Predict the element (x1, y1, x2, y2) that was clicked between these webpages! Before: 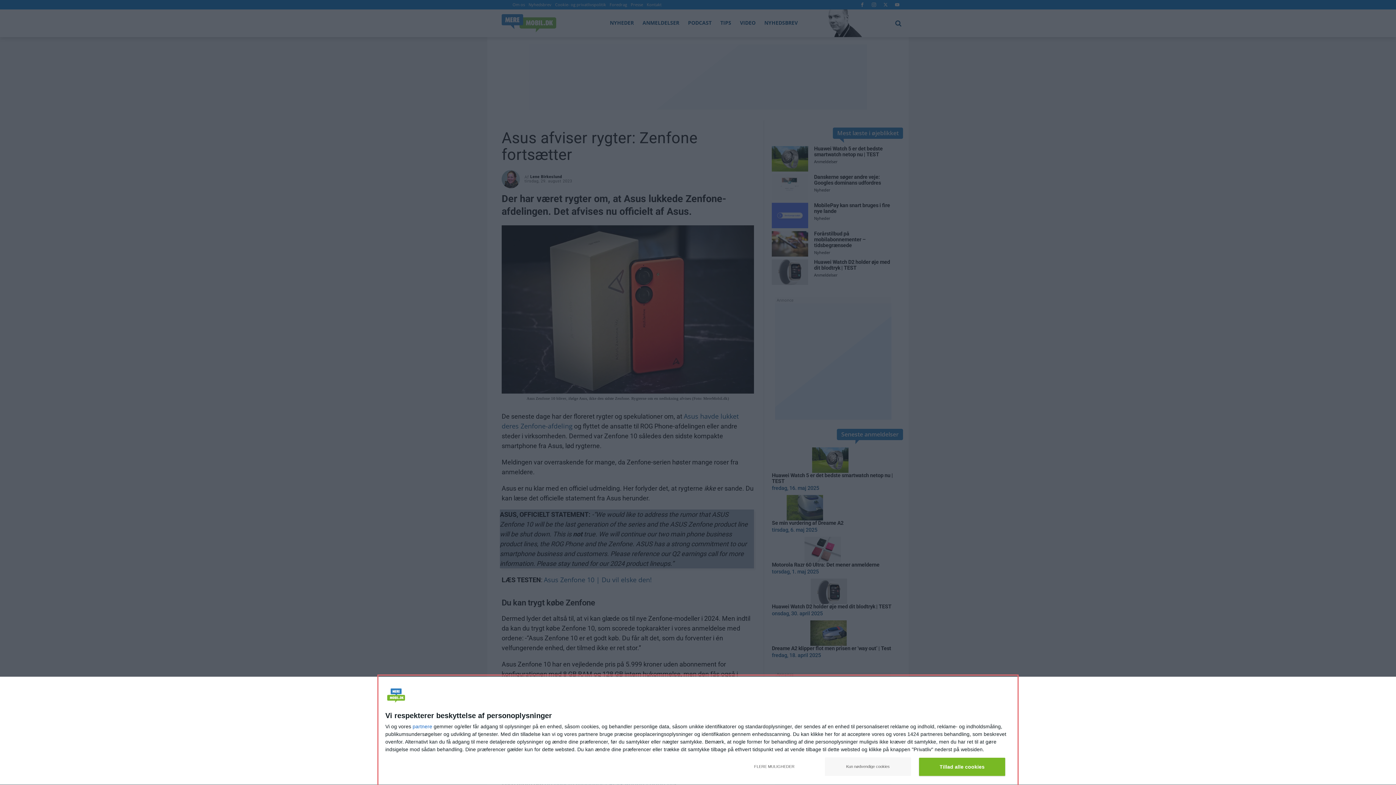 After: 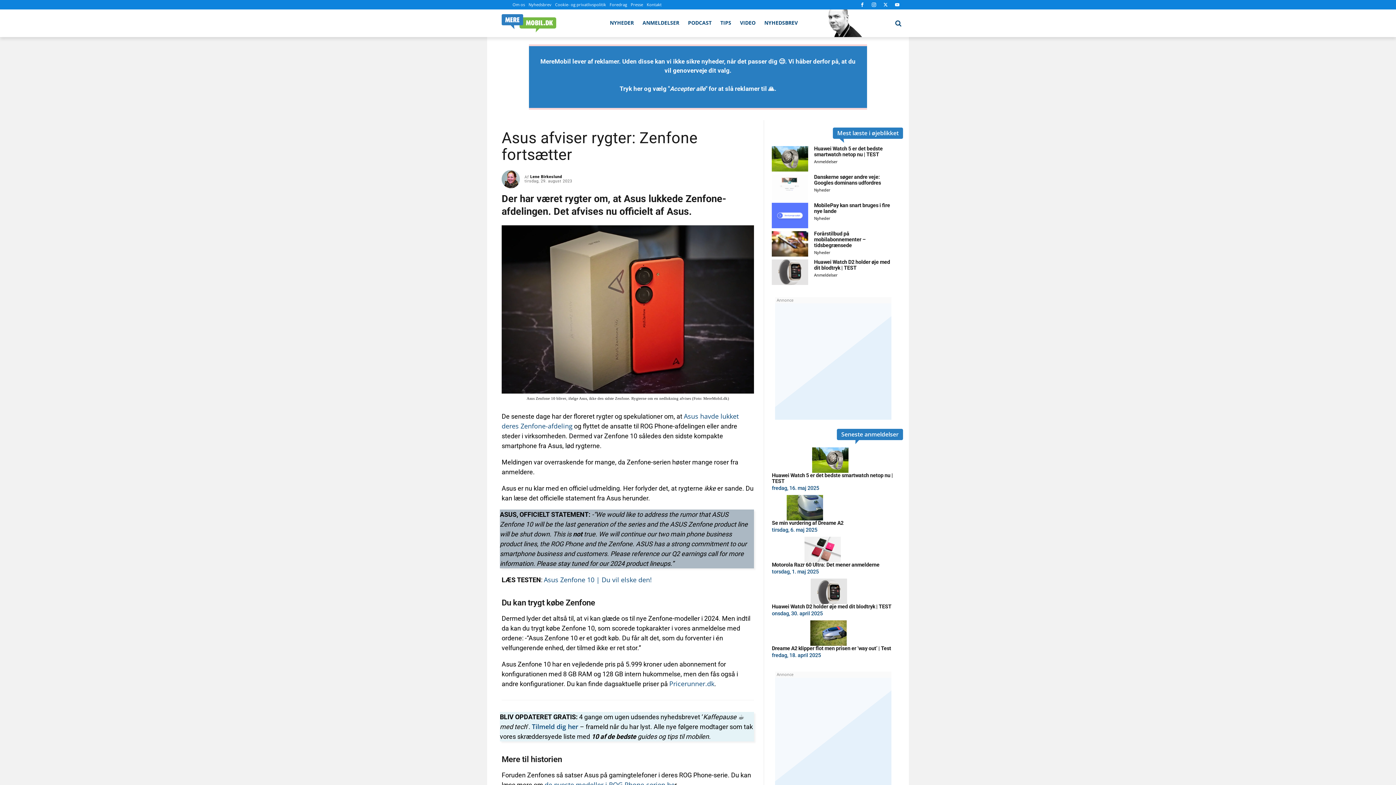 Action: bbox: (825, 757, 911, 776) label: Kun nødvendige cookies